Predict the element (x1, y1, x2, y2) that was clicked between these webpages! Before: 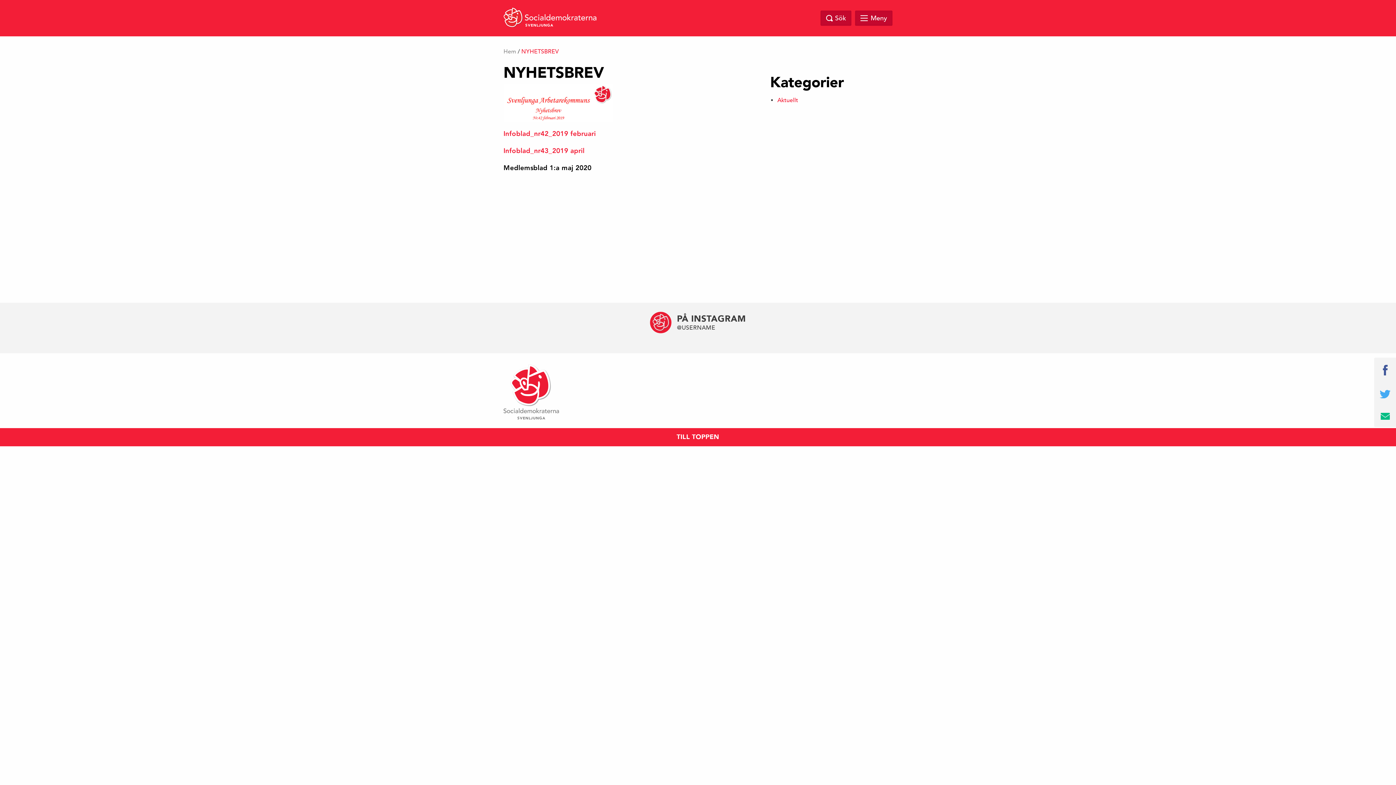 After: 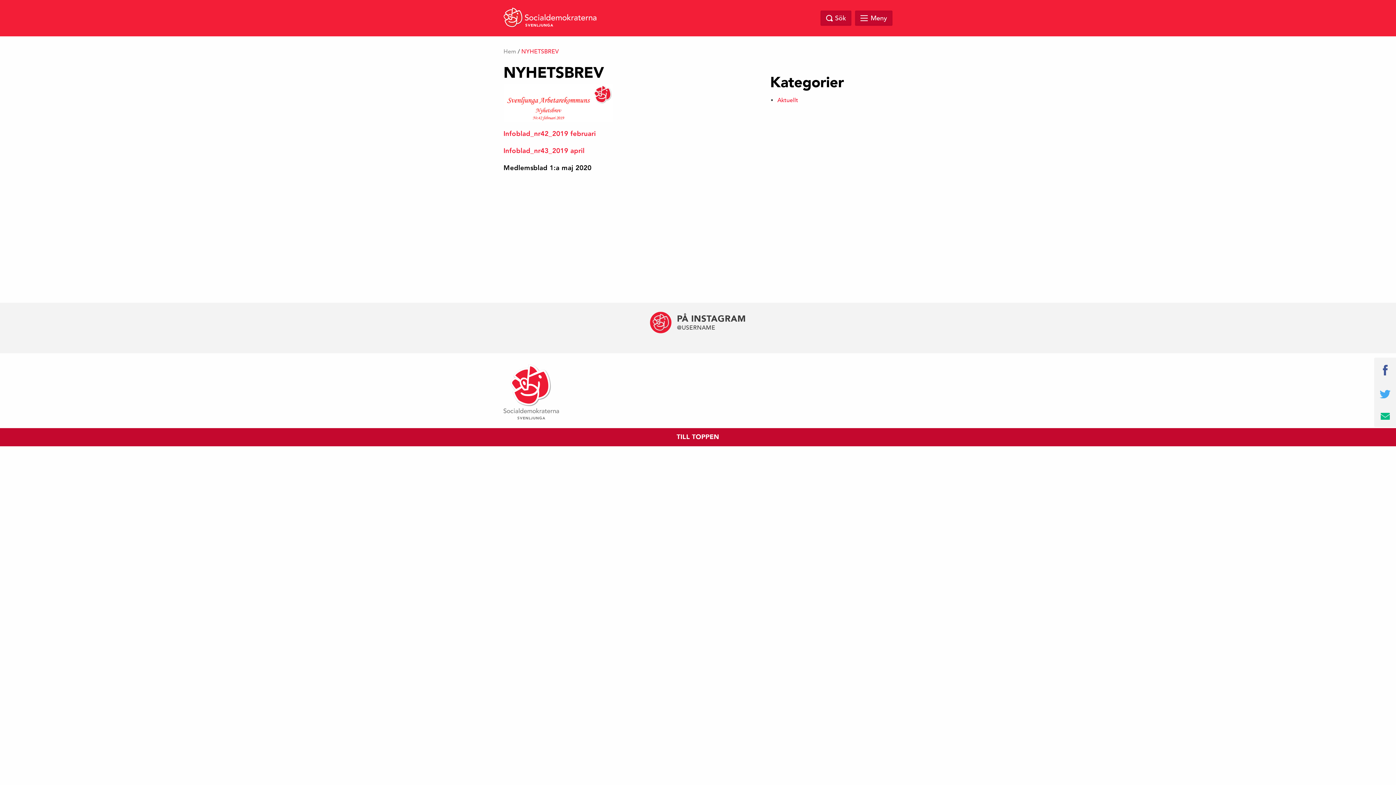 Action: bbox: (0, 428, 1396, 446) label: TILL TOPPEN